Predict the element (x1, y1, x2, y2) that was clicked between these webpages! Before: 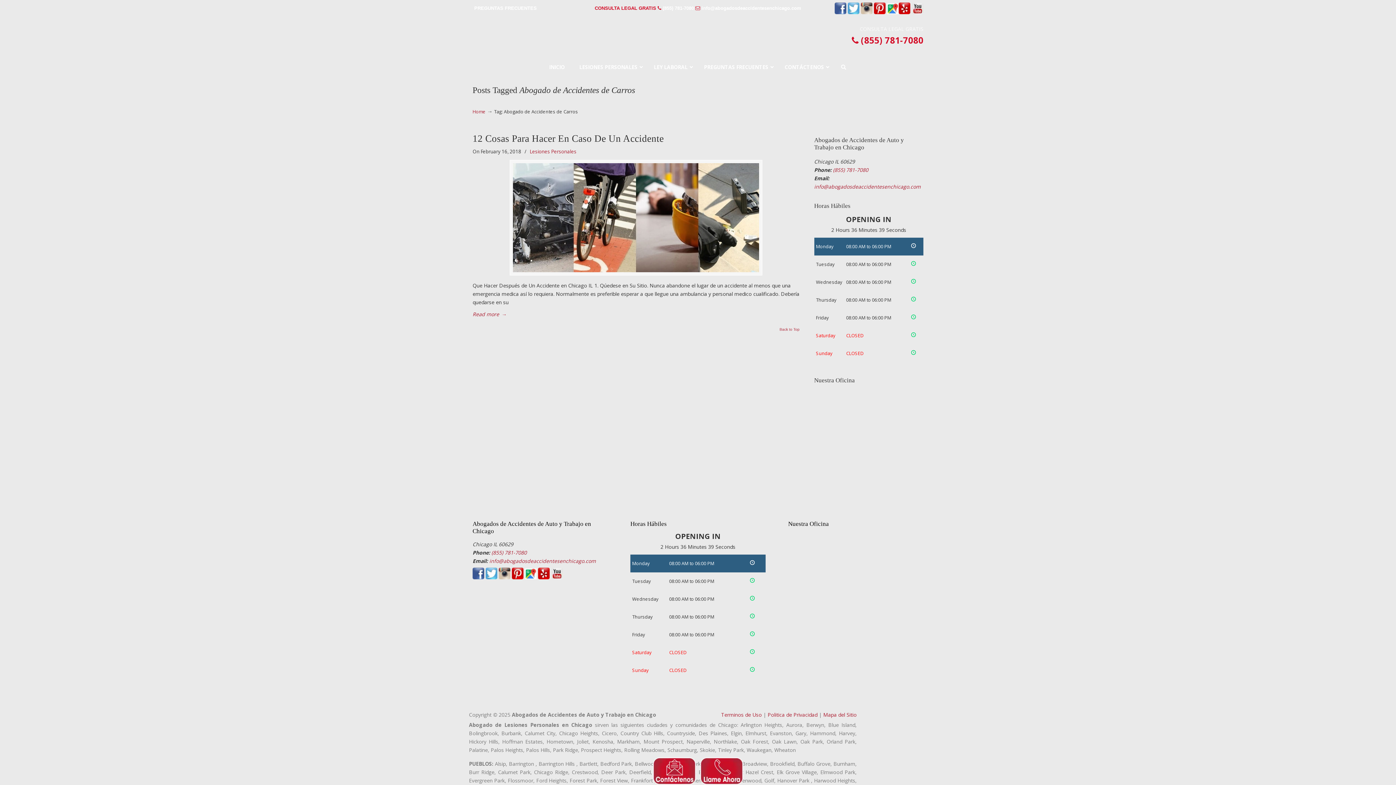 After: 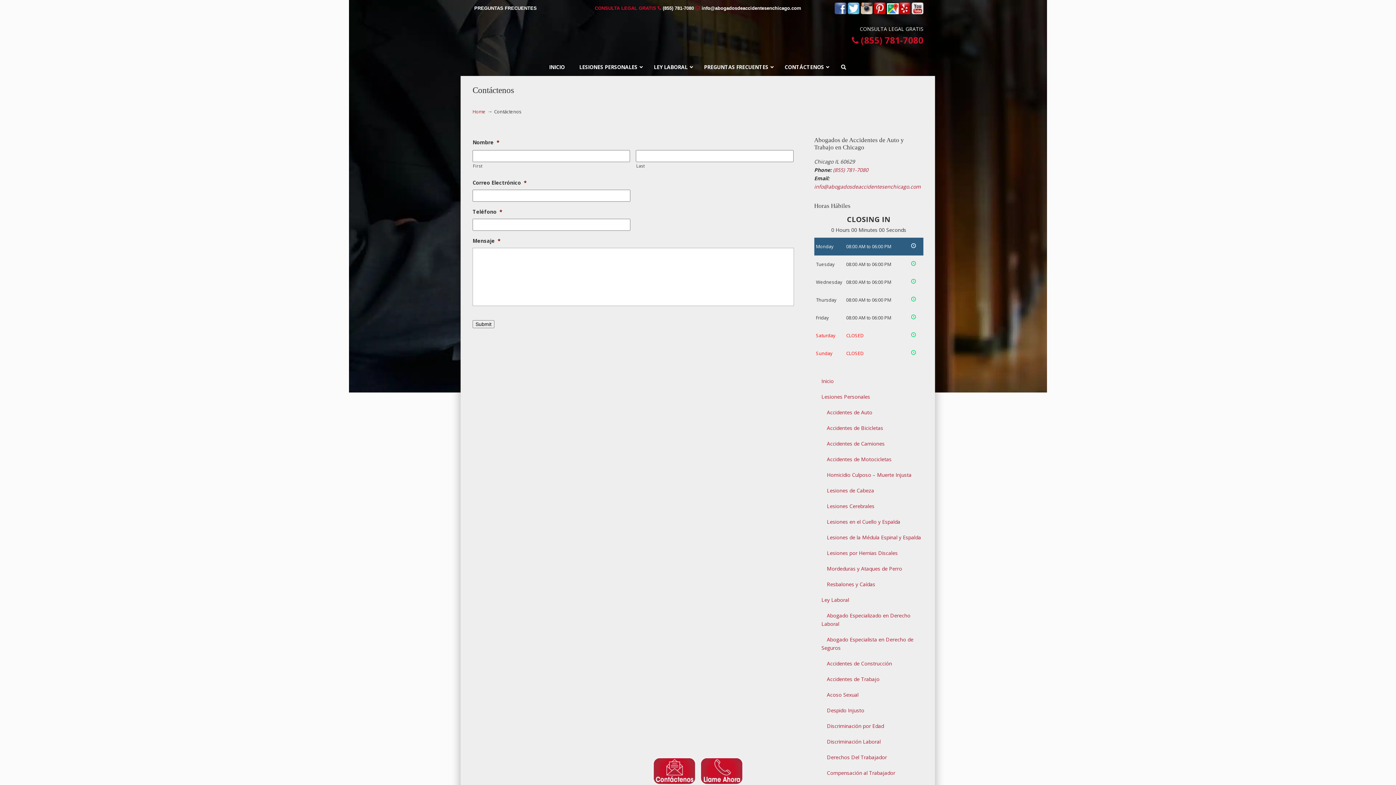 Action: bbox: (777, 58, 833, 76) label: CONTÁCTENOS